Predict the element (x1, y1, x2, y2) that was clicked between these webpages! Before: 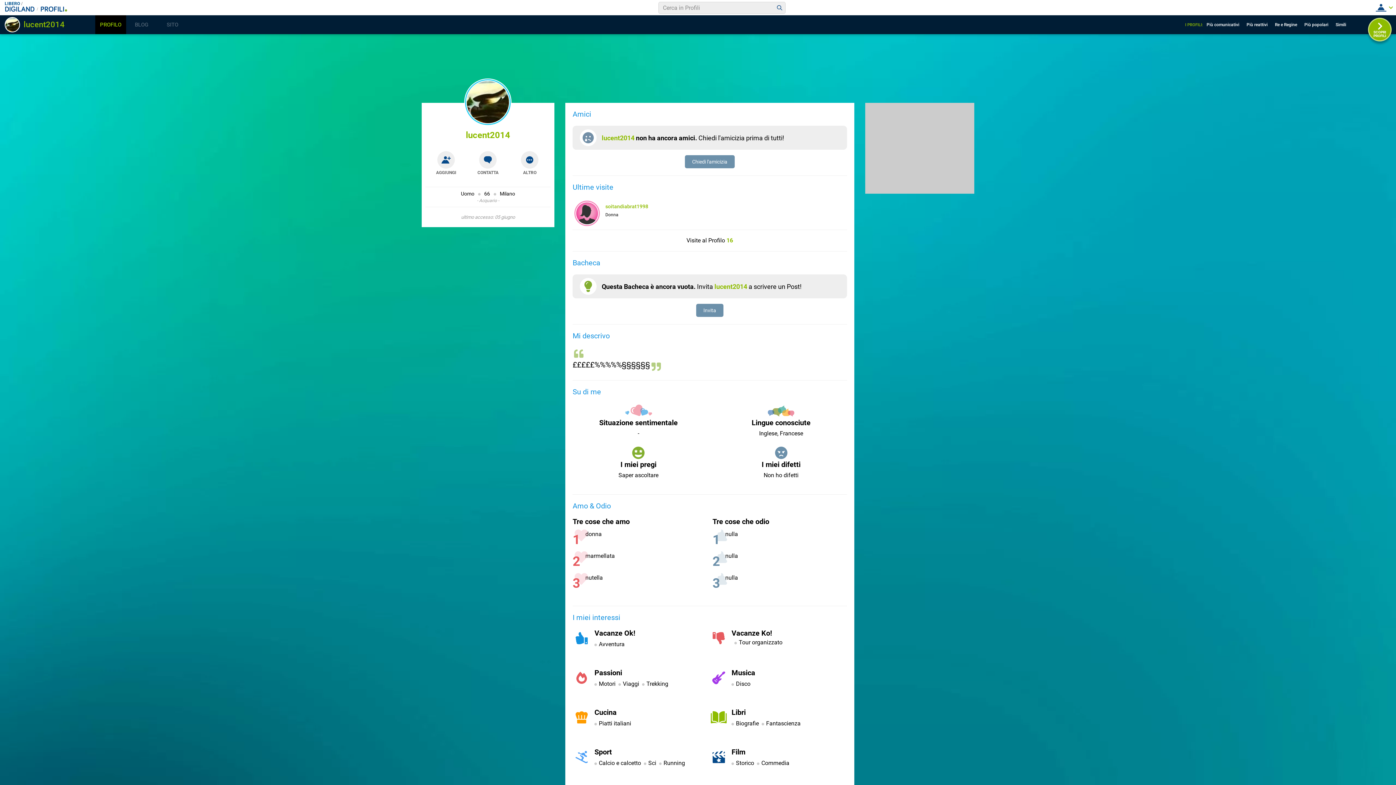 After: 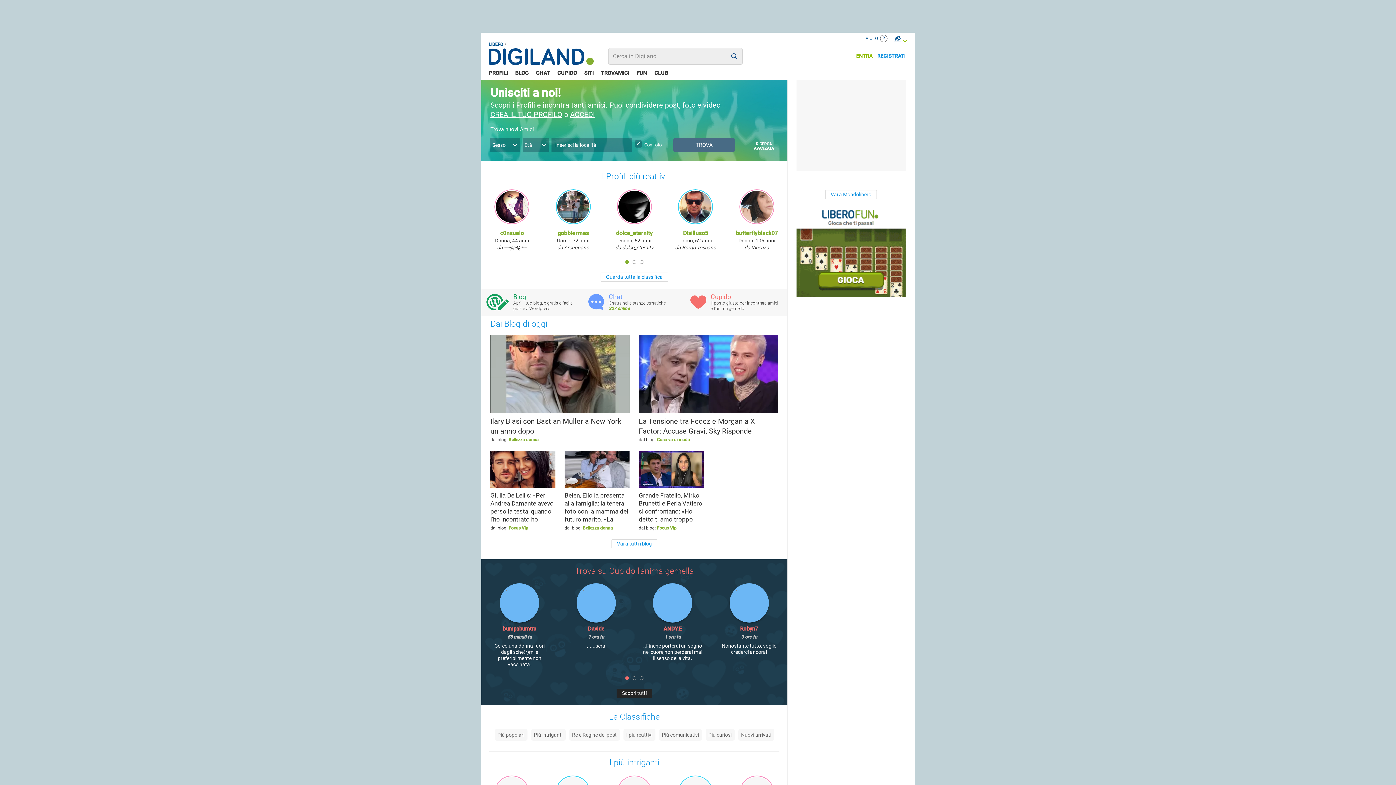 Action: bbox: (4, 6, 39, 13)